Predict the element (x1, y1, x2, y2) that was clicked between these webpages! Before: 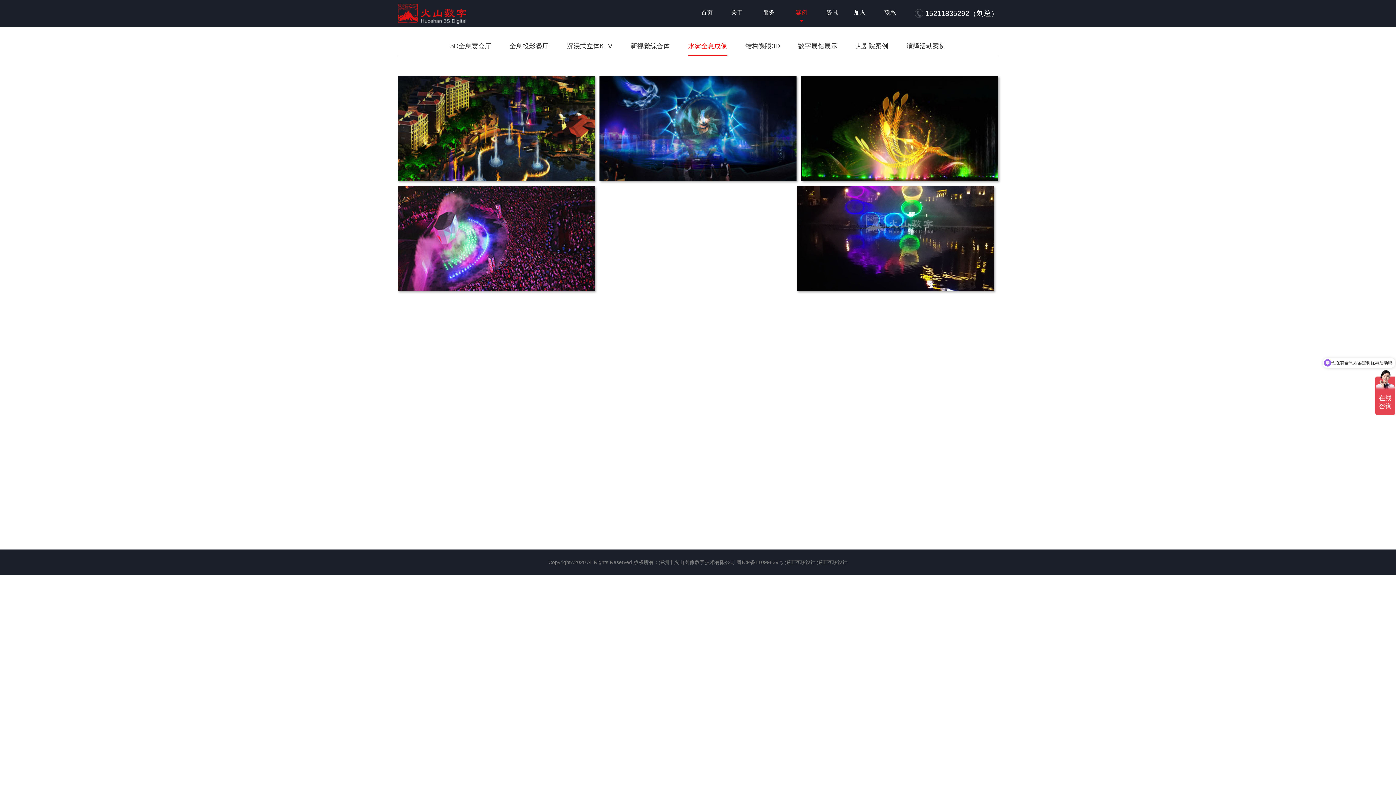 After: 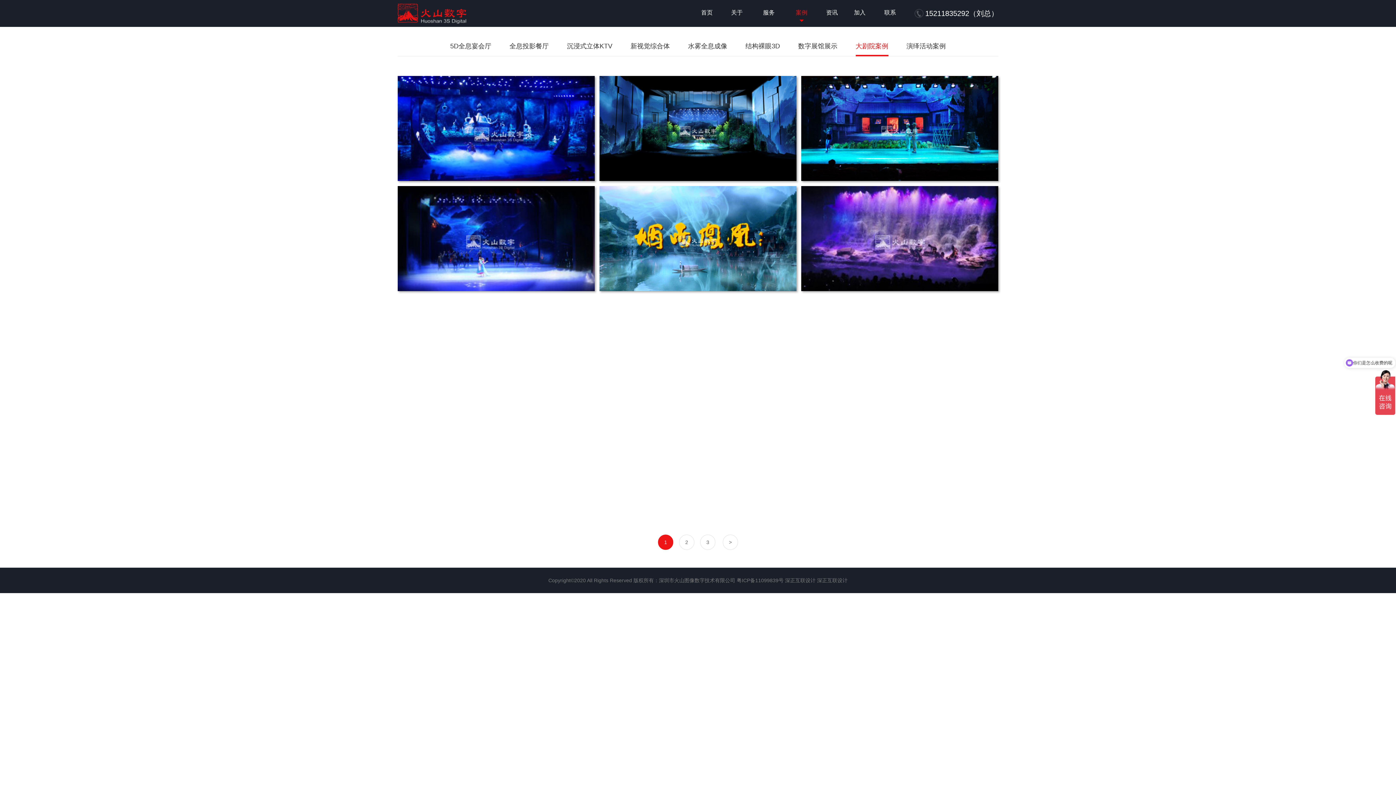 Action: label: 大剧院案例 bbox: (855, 37, 888, 56)